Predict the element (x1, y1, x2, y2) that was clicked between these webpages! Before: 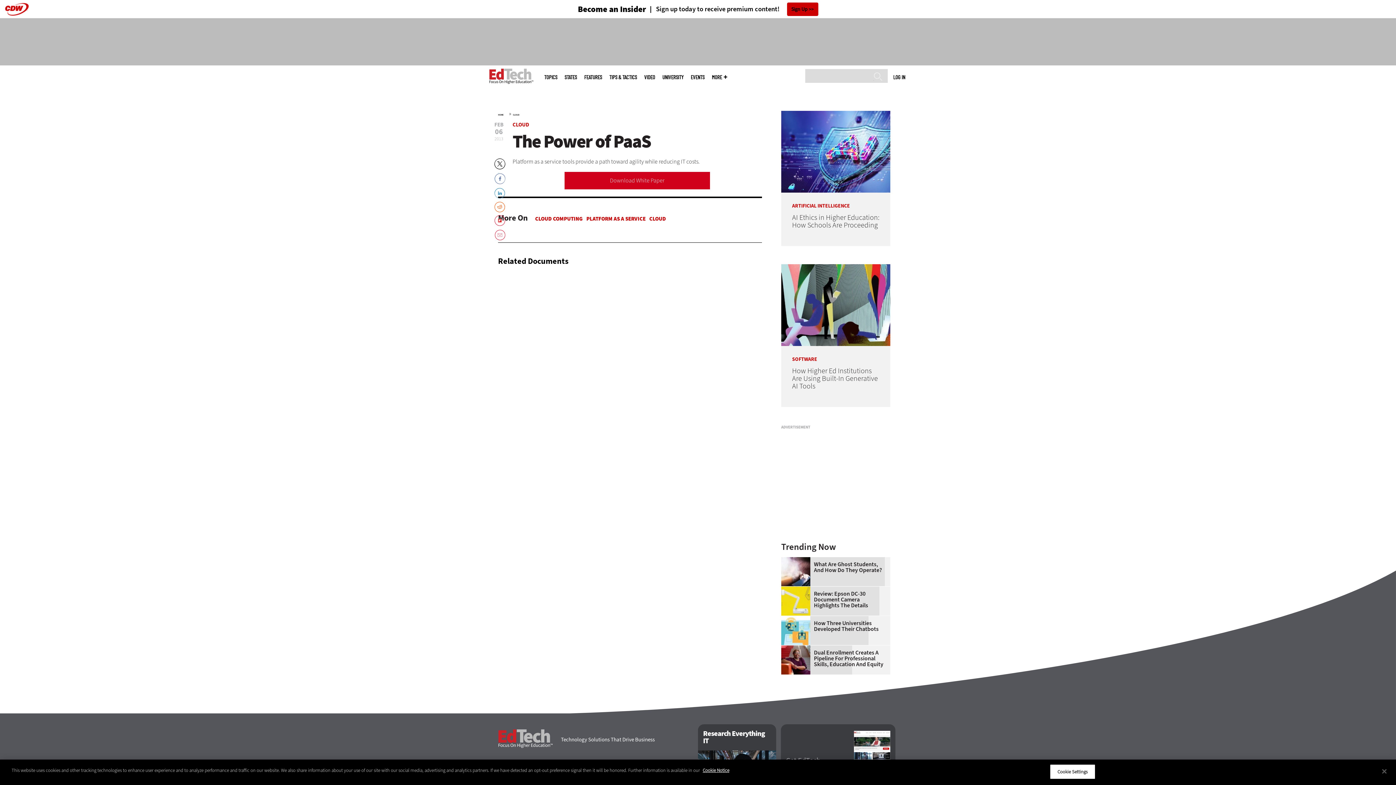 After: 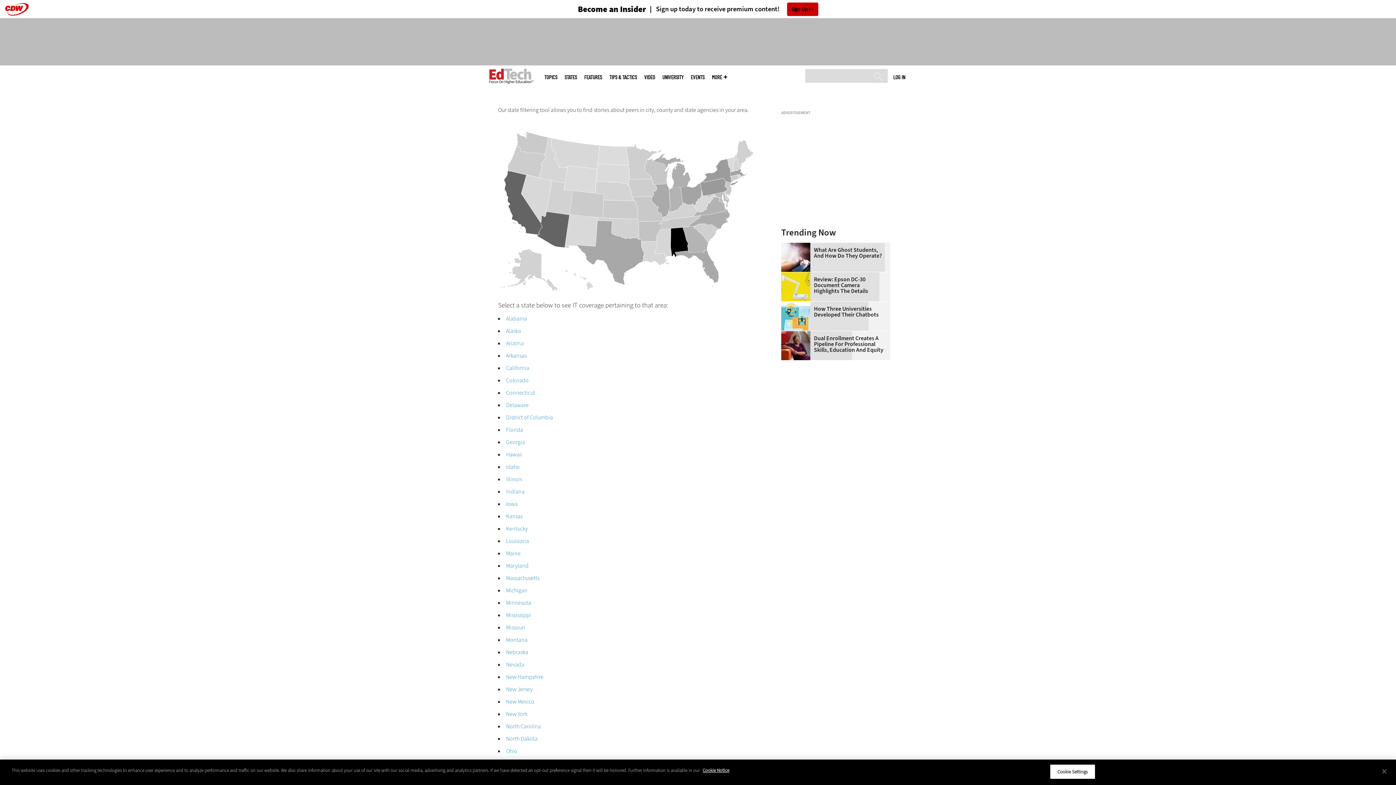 Action: label: STATES bbox: (564, 74, 577, 80)